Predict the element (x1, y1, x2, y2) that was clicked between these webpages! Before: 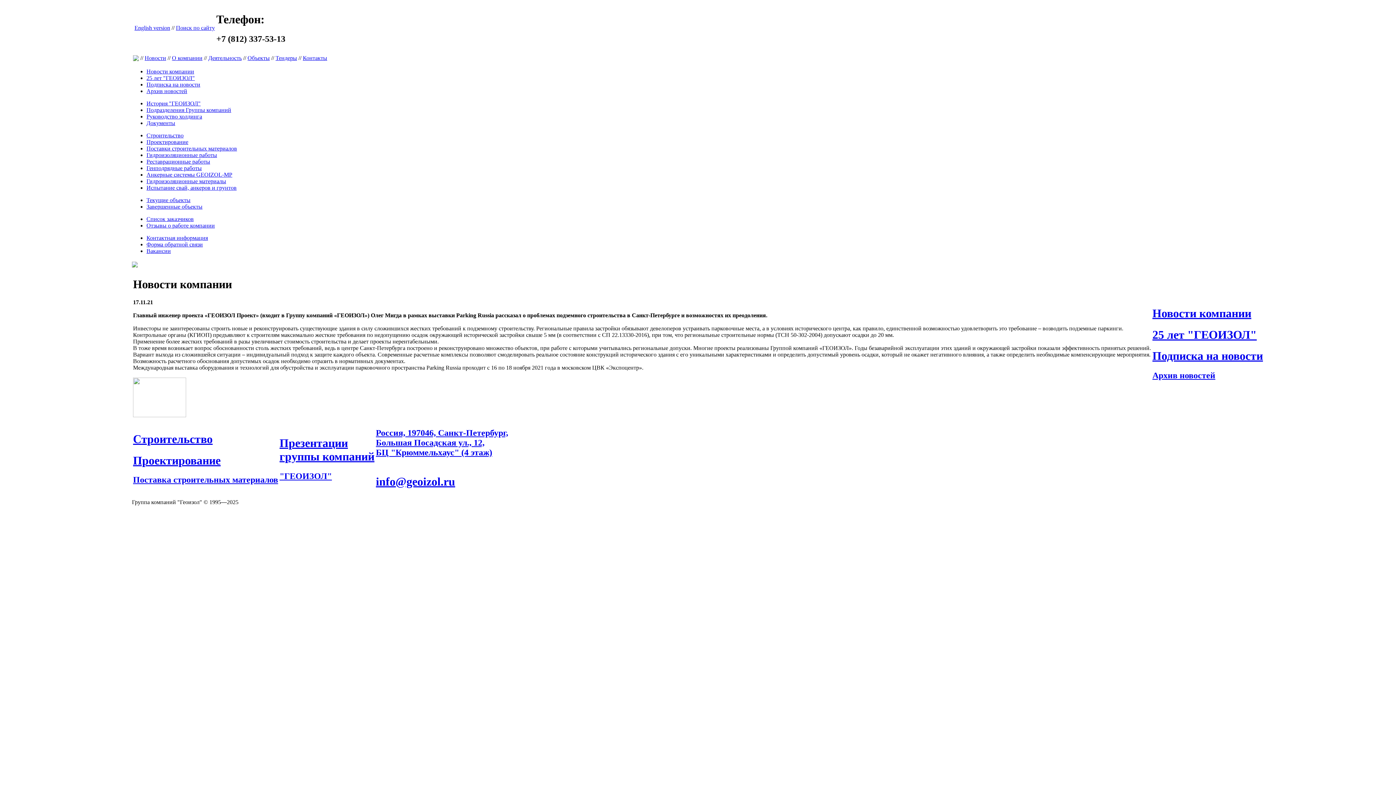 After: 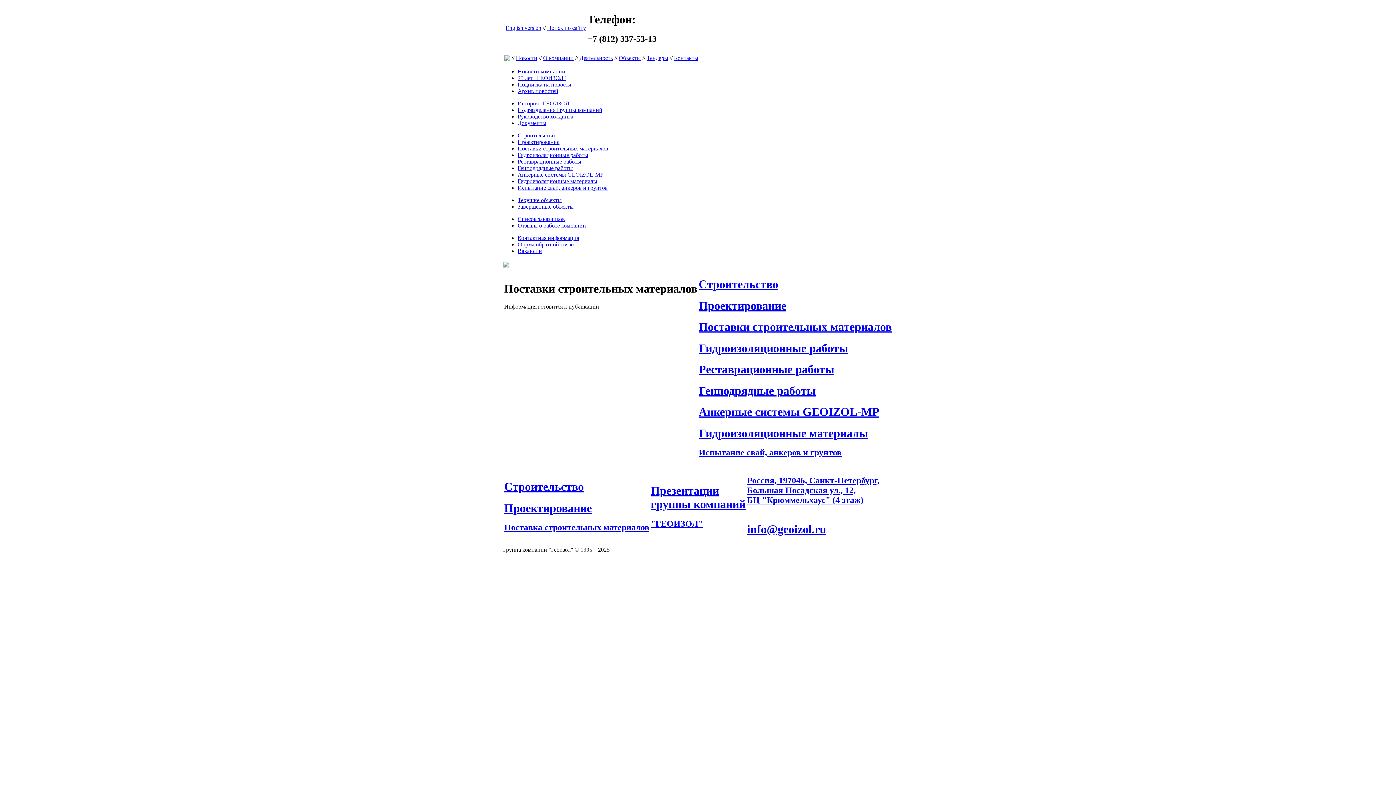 Action: bbox: (146, 145, 237, 151) label: Поставки строительных материалов